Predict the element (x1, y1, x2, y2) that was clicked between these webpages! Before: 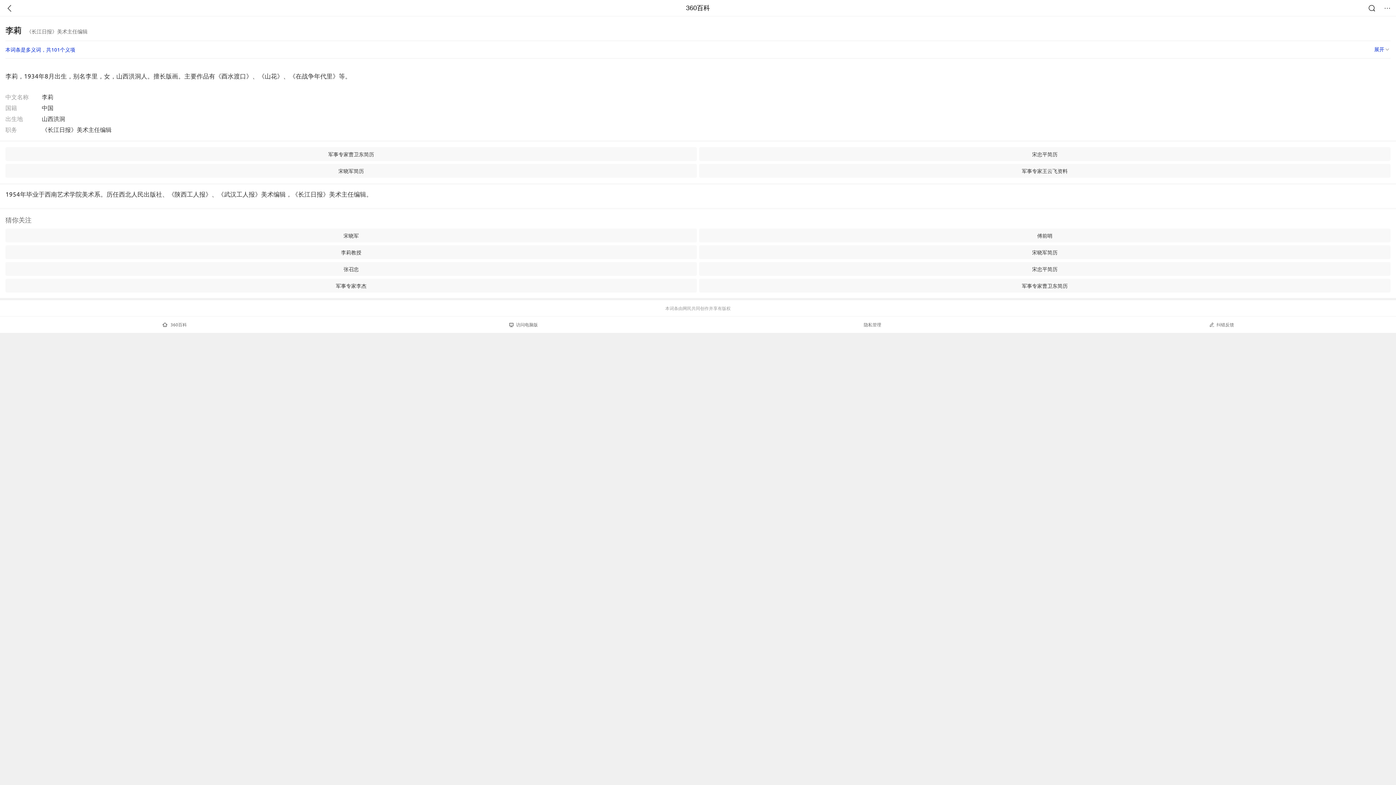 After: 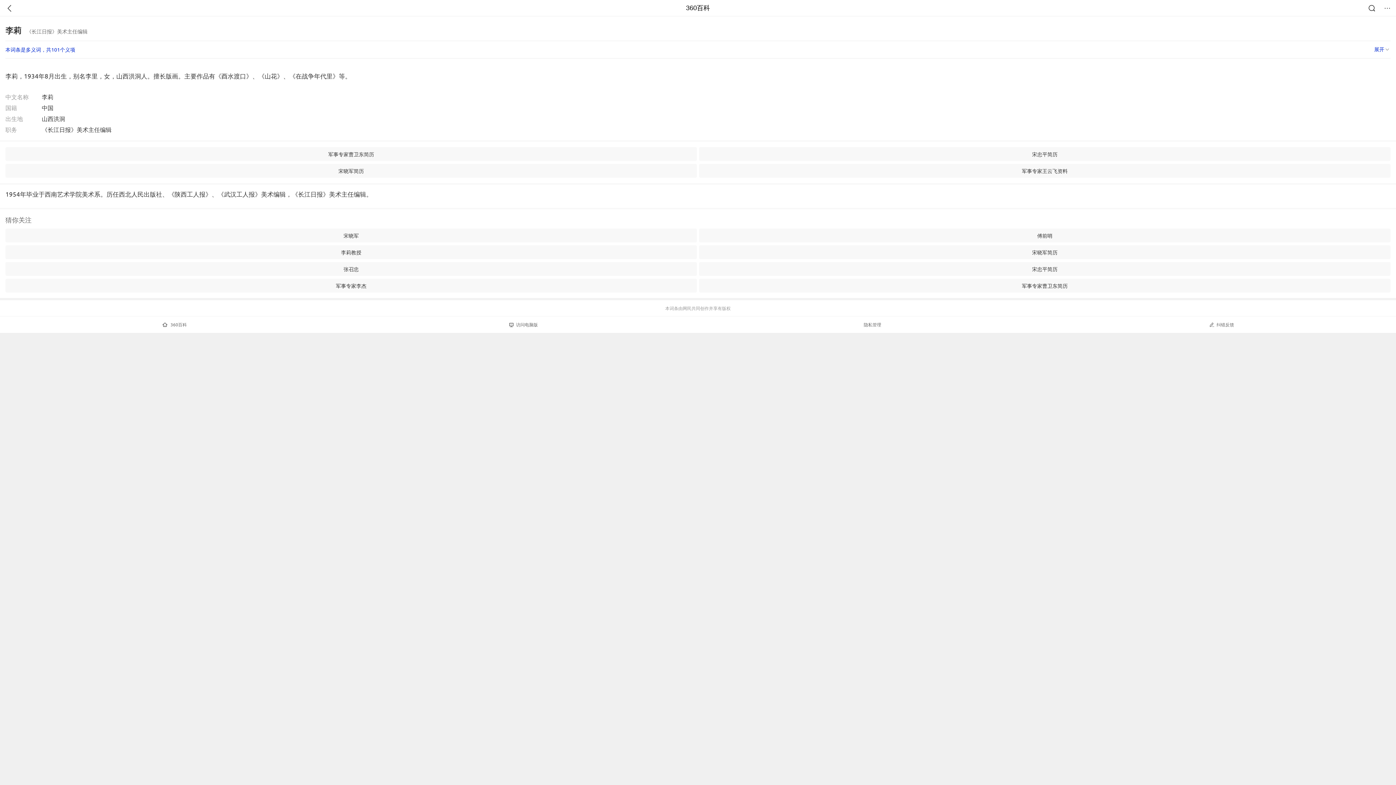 Action: label: 李莉教授 bbox: (5, 245, 697, 259)